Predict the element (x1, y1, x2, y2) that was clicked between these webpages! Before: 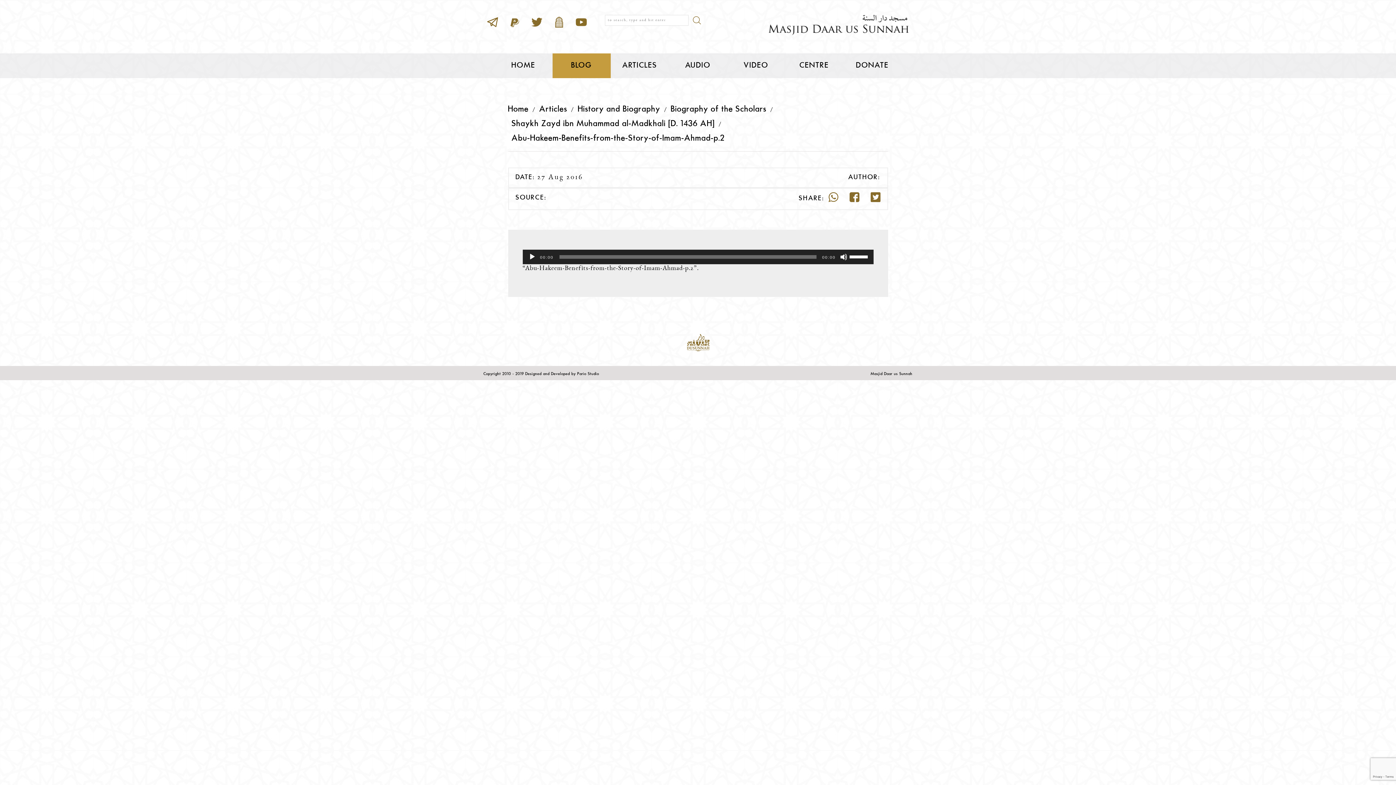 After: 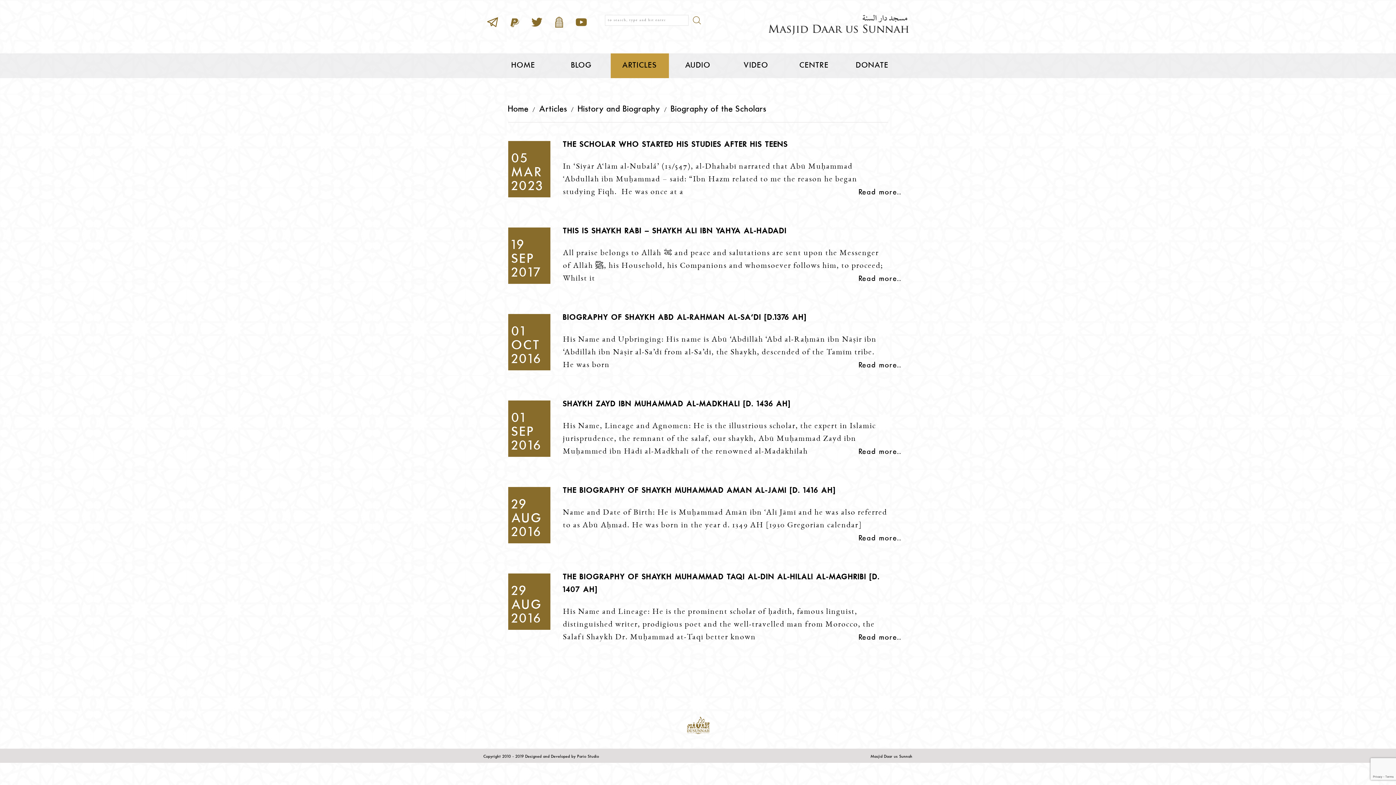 Action: bbox: (667, 102, 770, 116) label: Biography of the Scholars